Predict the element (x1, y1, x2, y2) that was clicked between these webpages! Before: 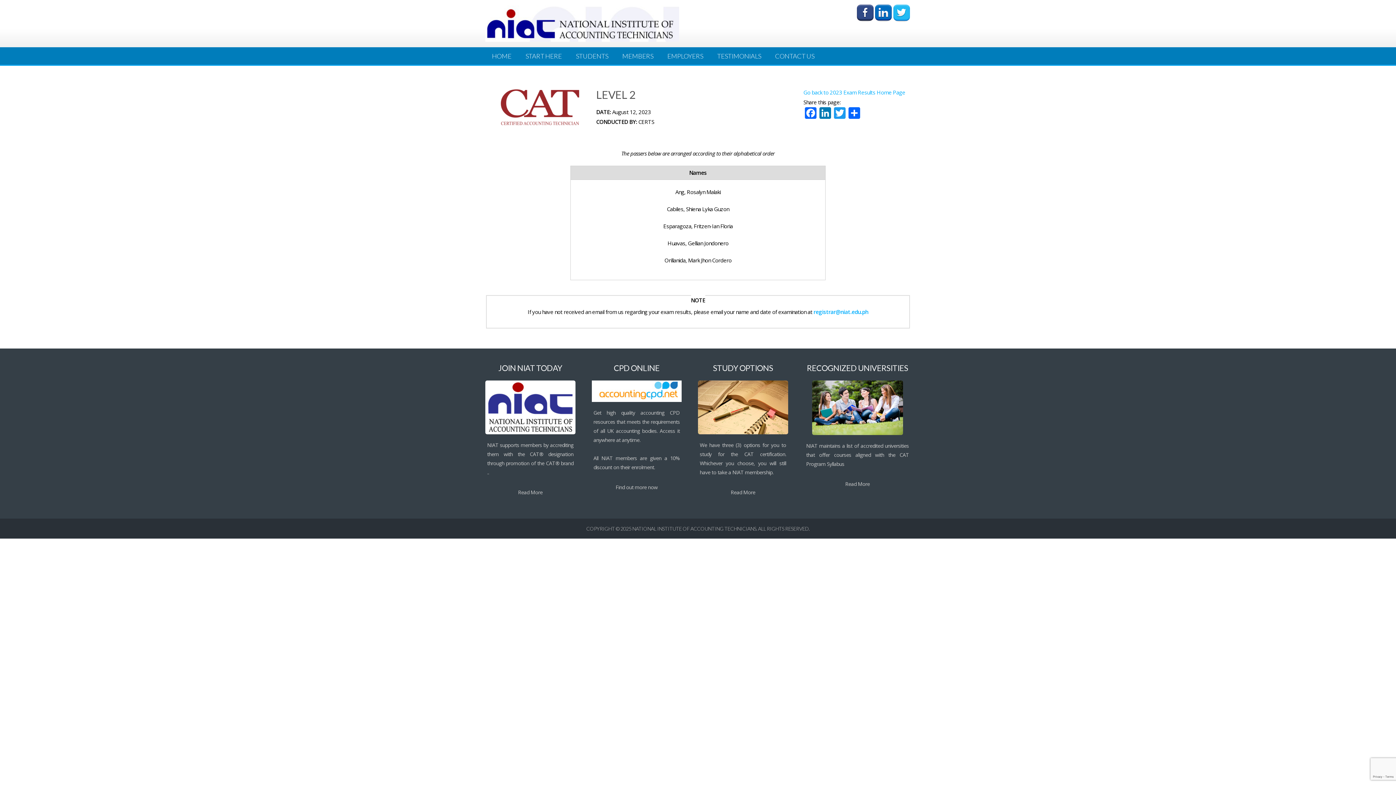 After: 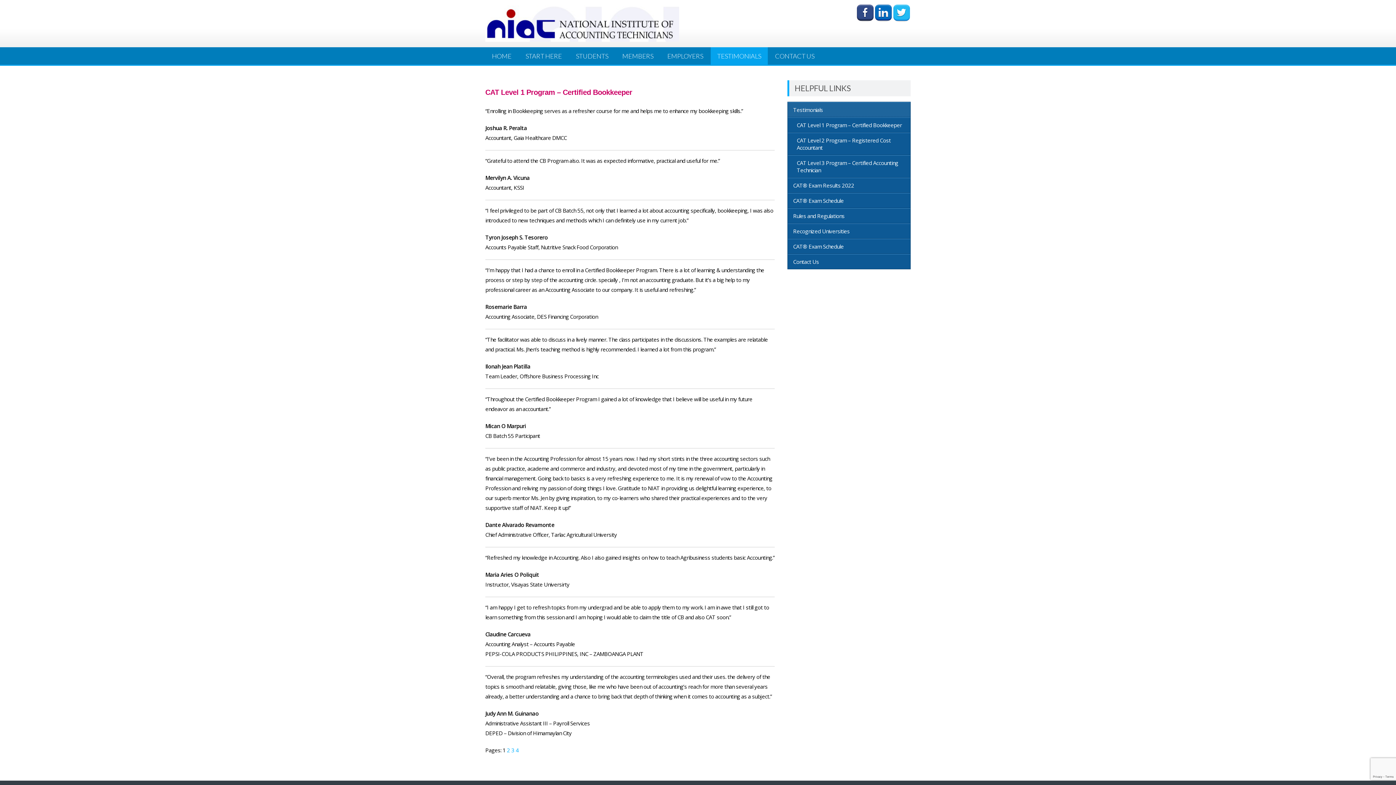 Action: bbox: (710, 47, 767, 64) label: TESTIMONIALS